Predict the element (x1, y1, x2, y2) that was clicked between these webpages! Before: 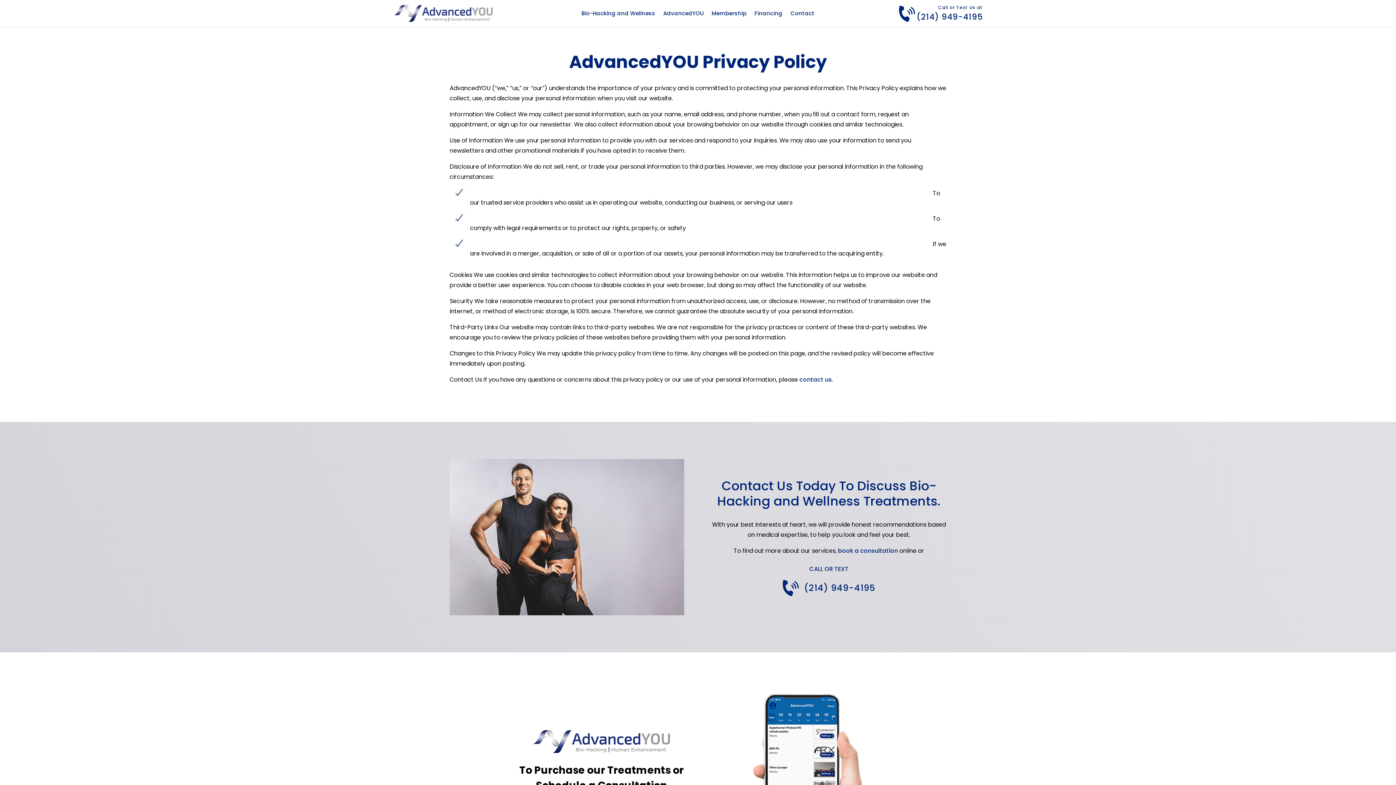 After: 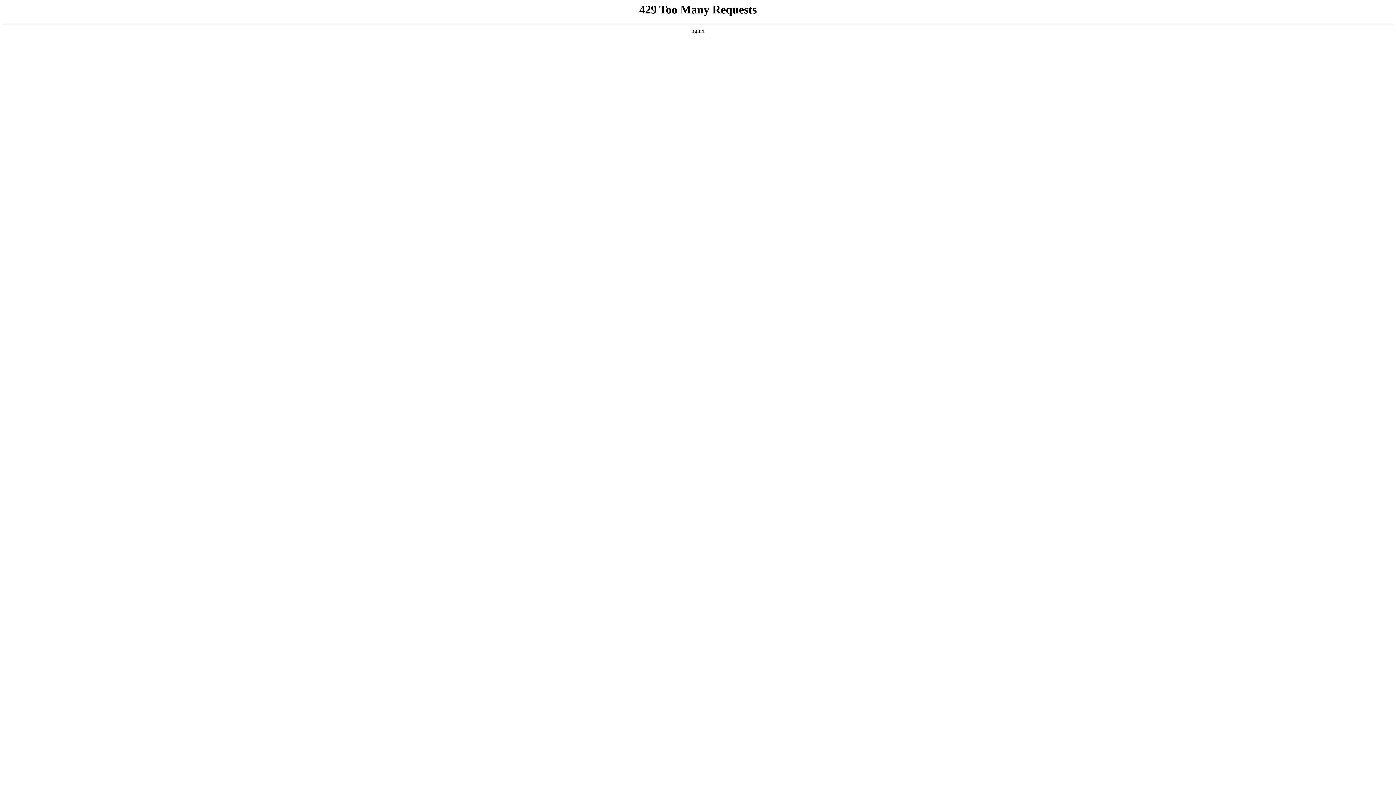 Action: bbox: (838, 546, 898, 555) label: book a consultation